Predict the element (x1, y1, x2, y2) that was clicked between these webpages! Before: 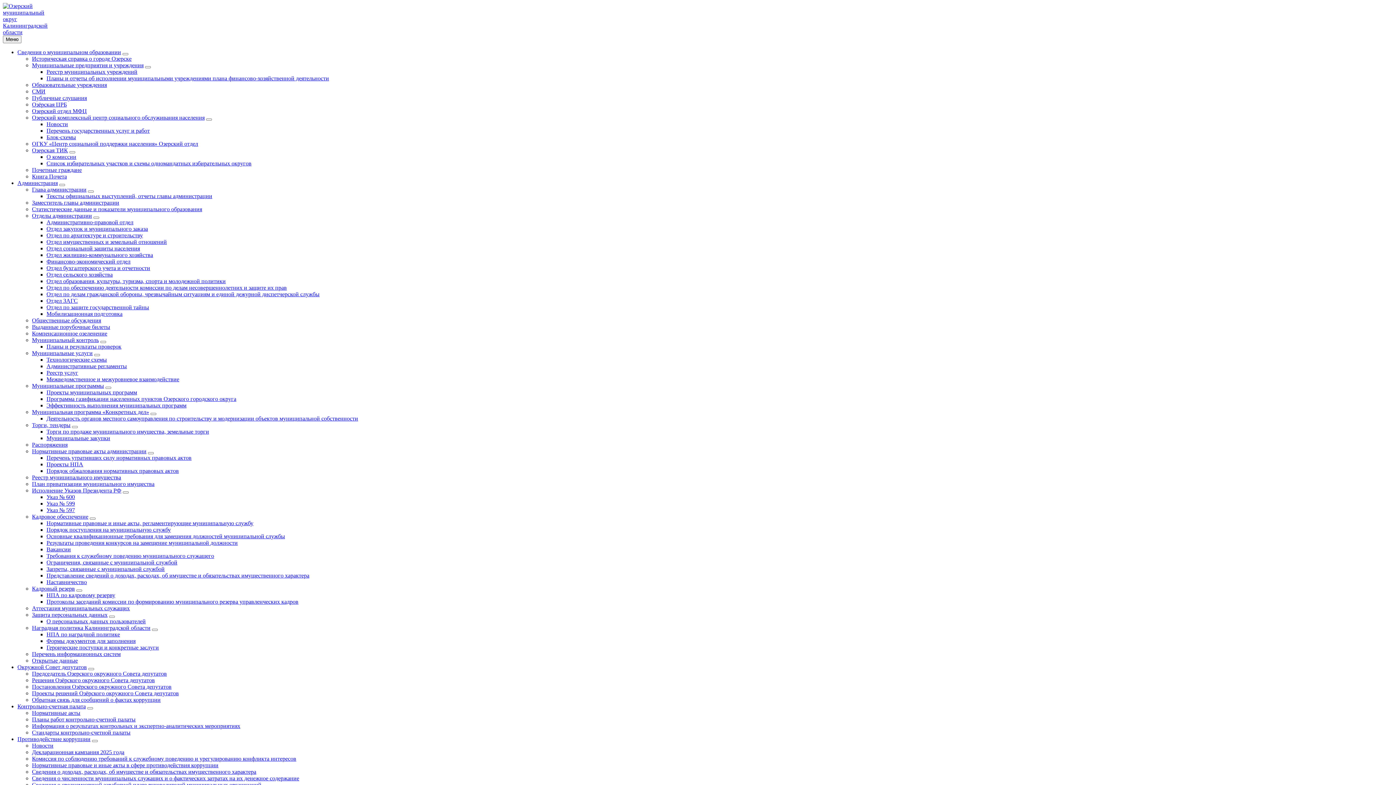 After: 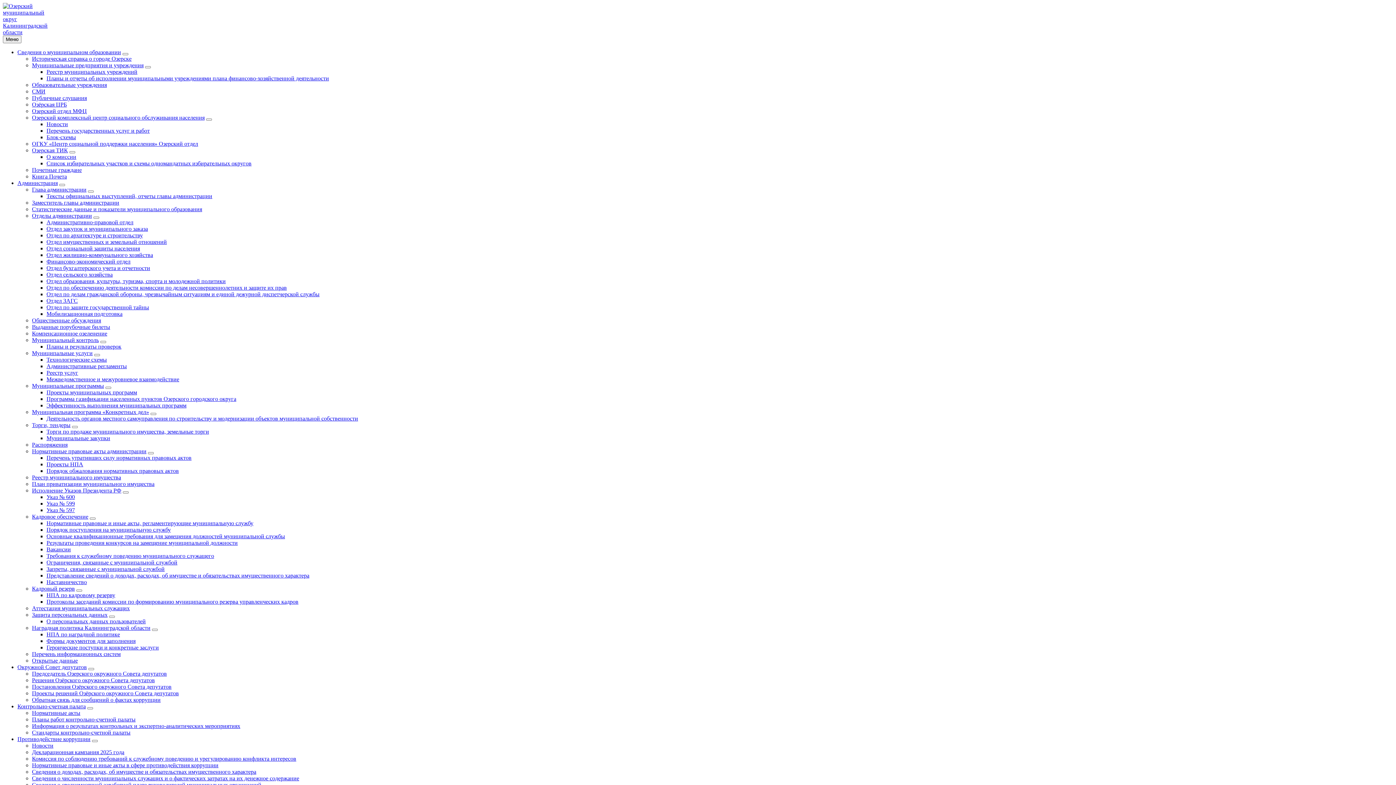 Action: label: О персональных данных пользователей bbox: (46, 618, 145, 624)